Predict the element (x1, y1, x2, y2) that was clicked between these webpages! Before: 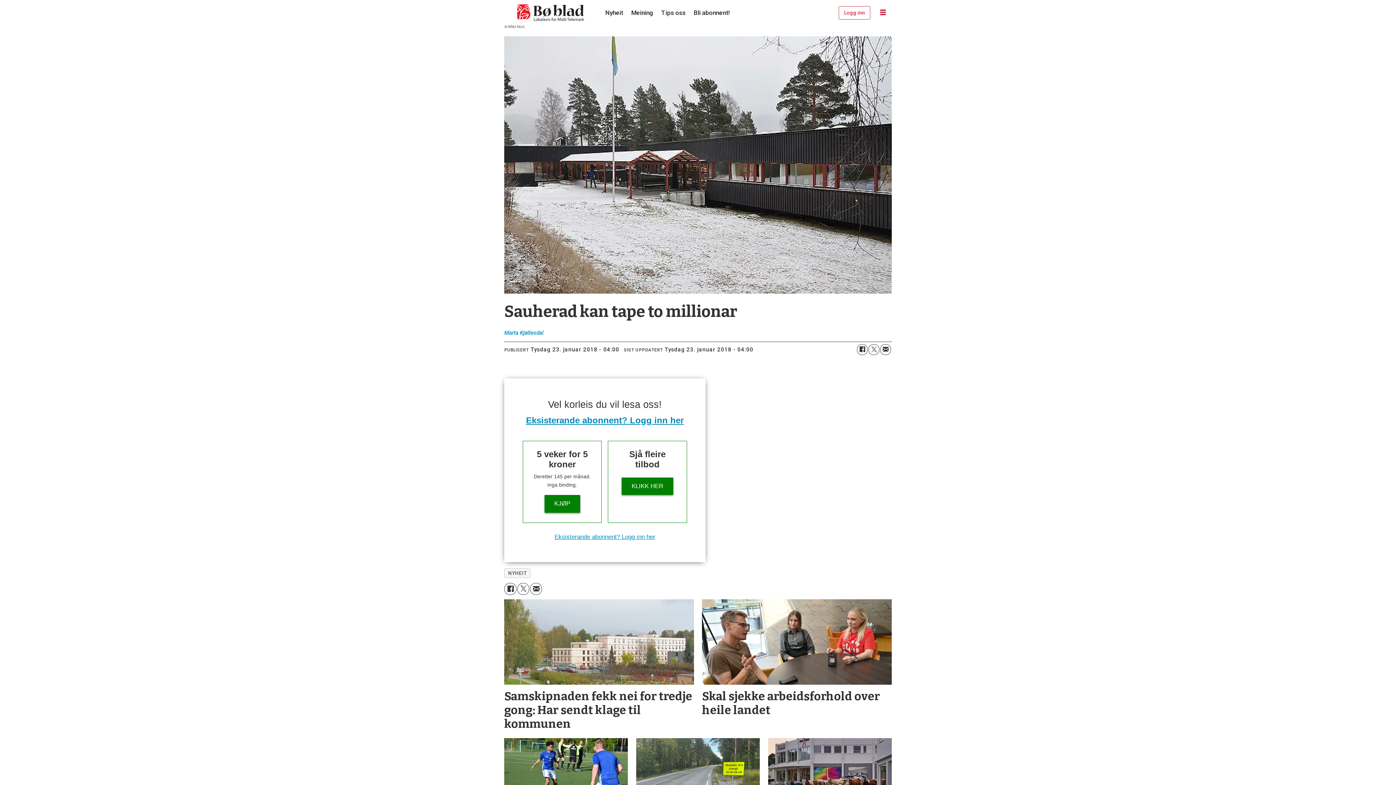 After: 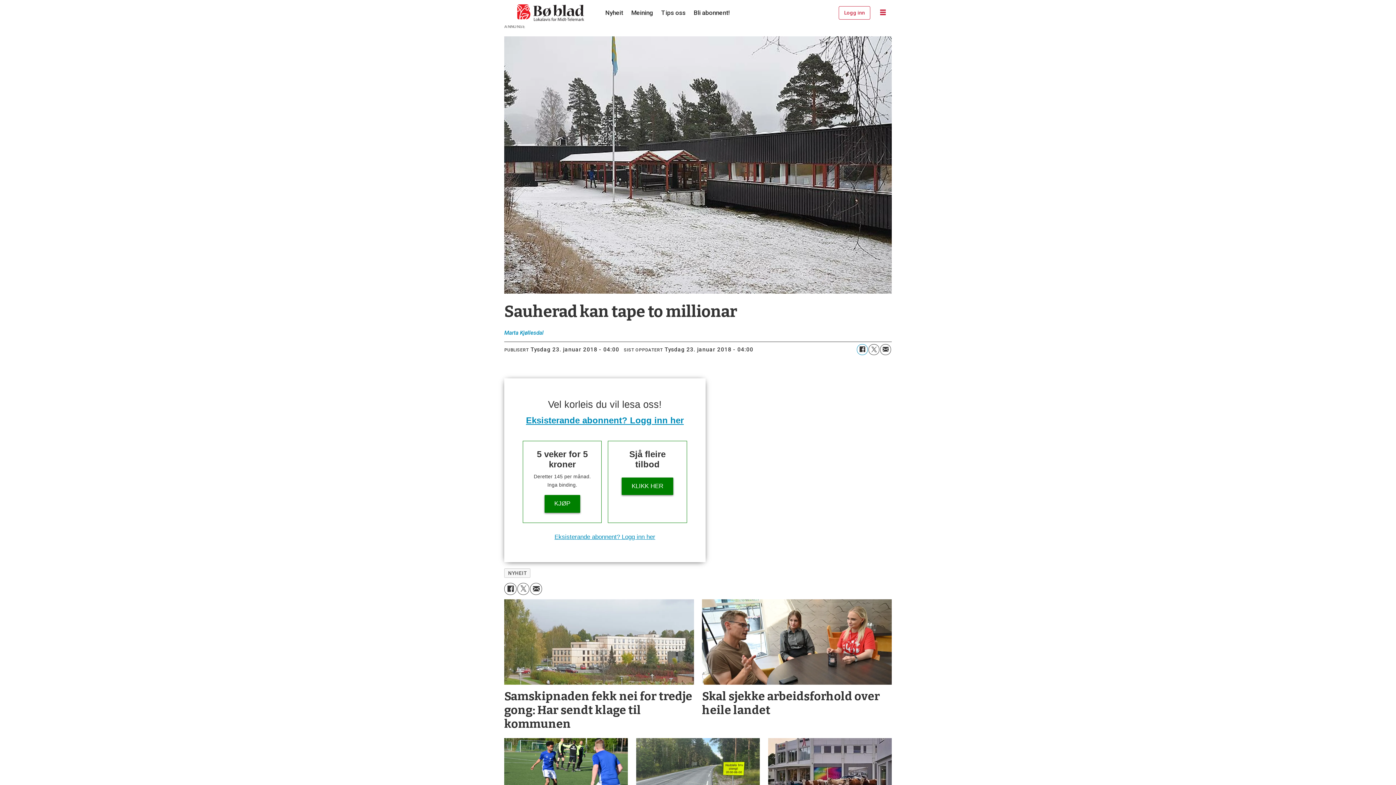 Action: bbox: (857, 344, 867, 355) label: Del på Facebook